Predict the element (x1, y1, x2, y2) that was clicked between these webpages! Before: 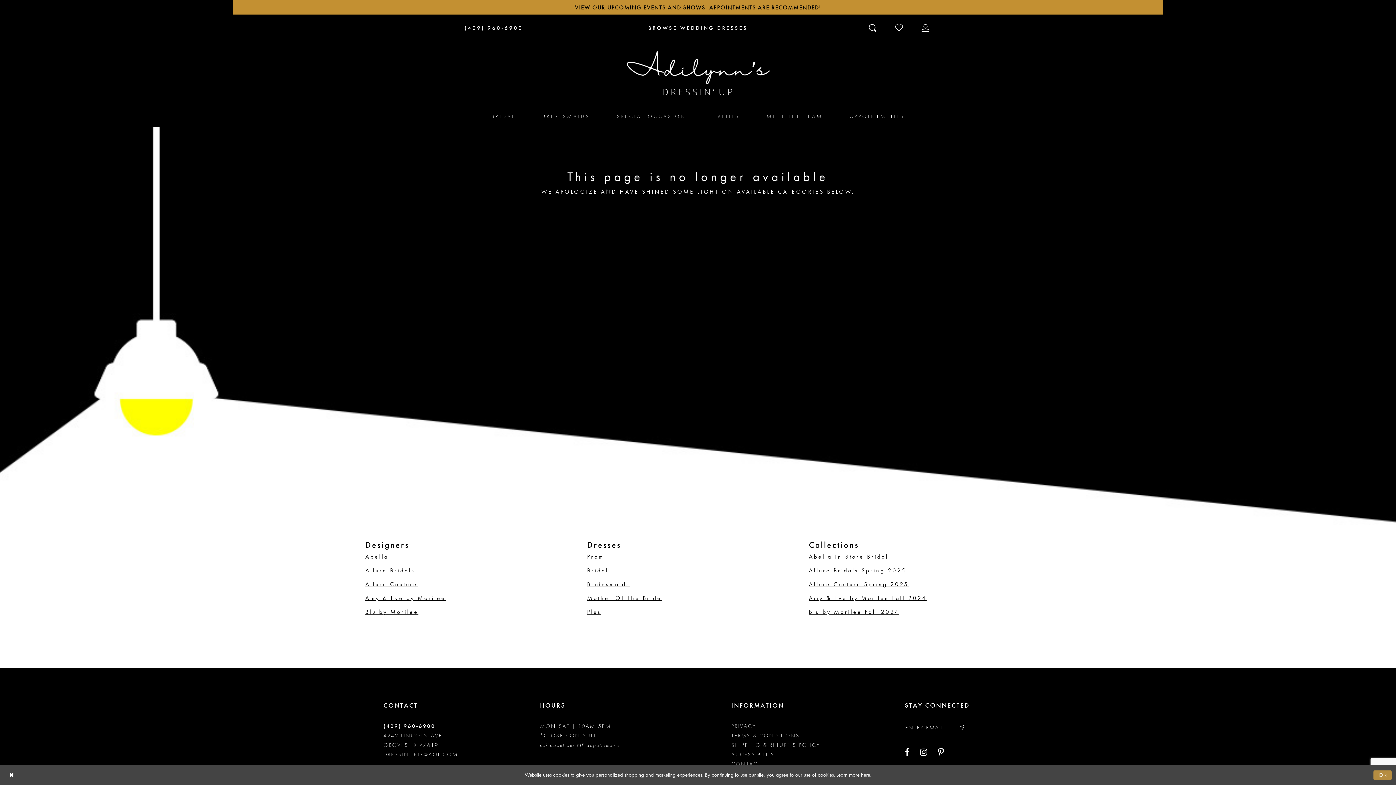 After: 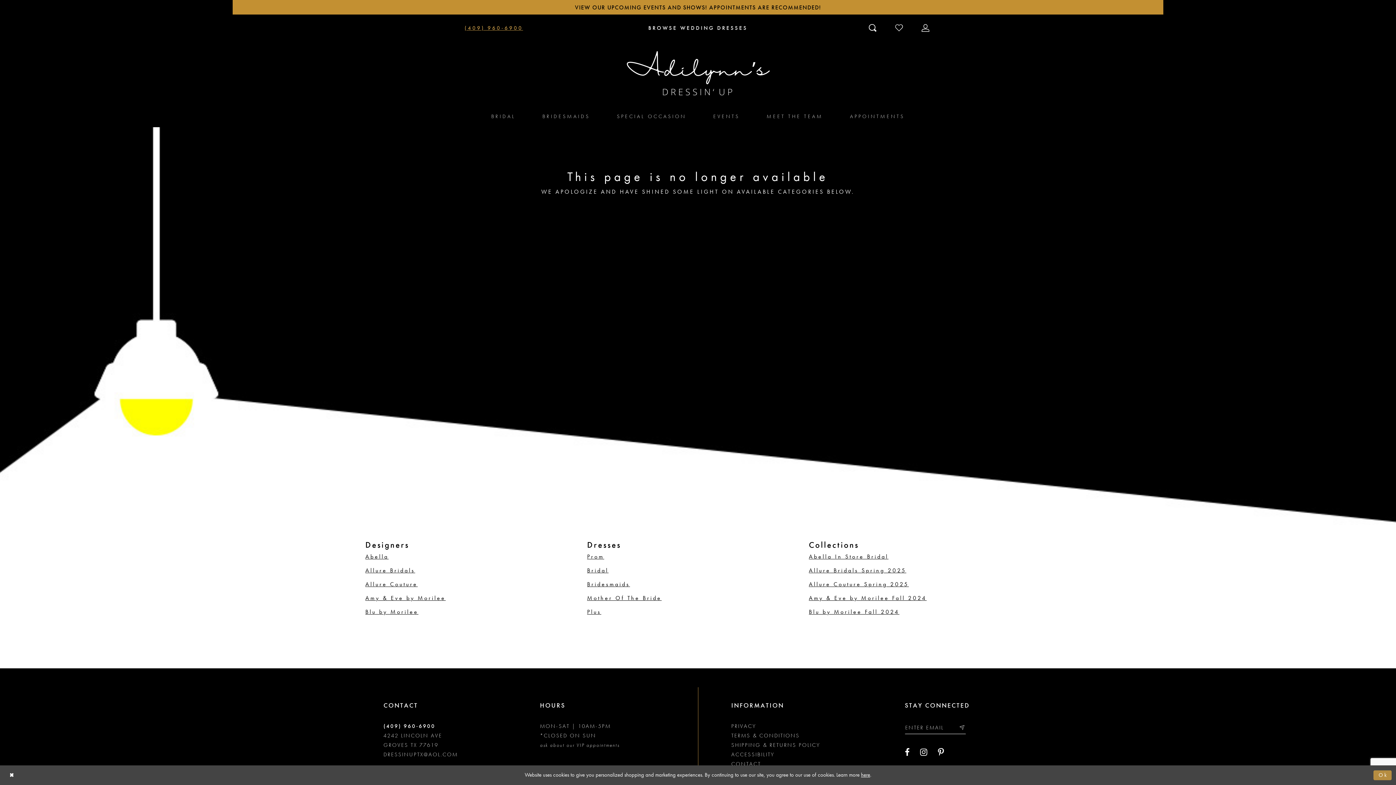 Action: bbox: (456, 14, 531, 40) label: PHONE US
(409) 960‑6900